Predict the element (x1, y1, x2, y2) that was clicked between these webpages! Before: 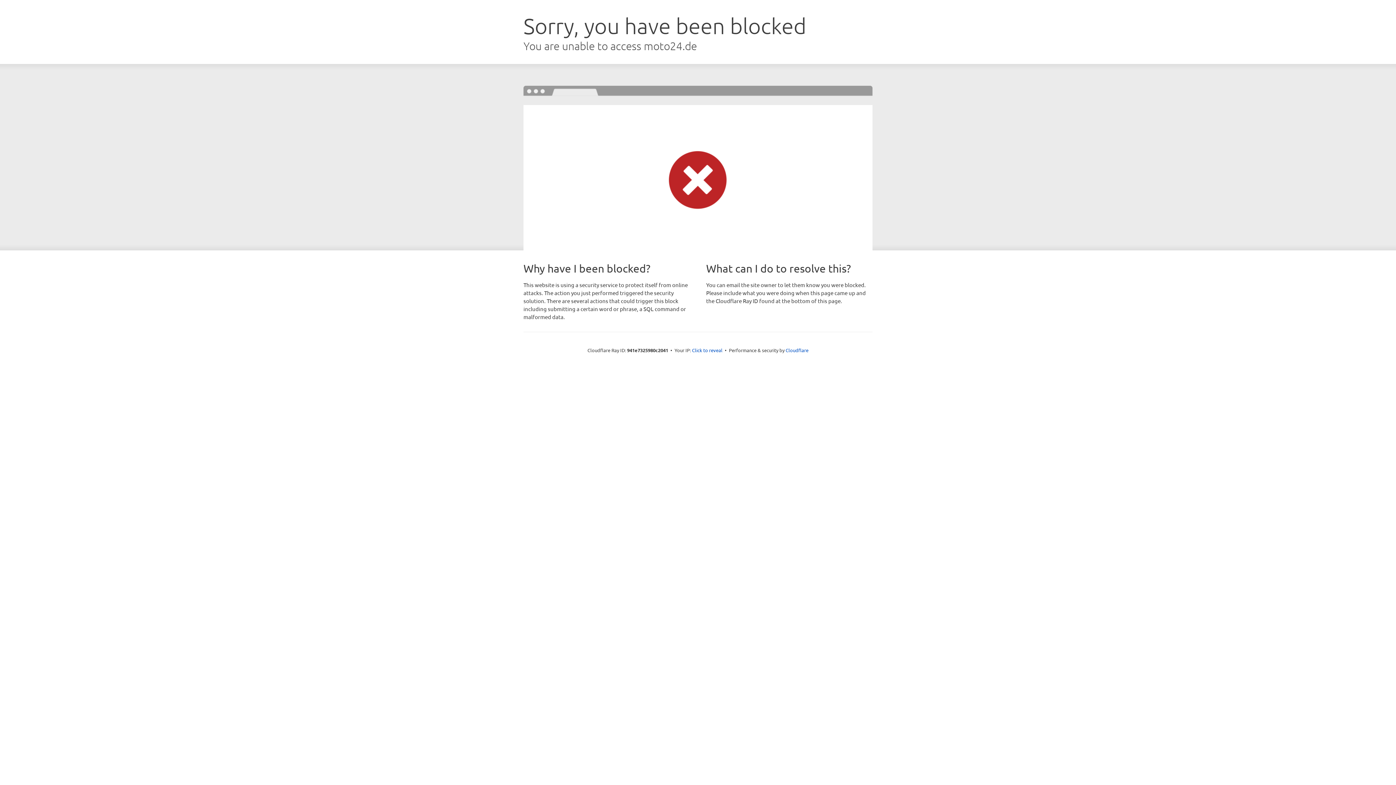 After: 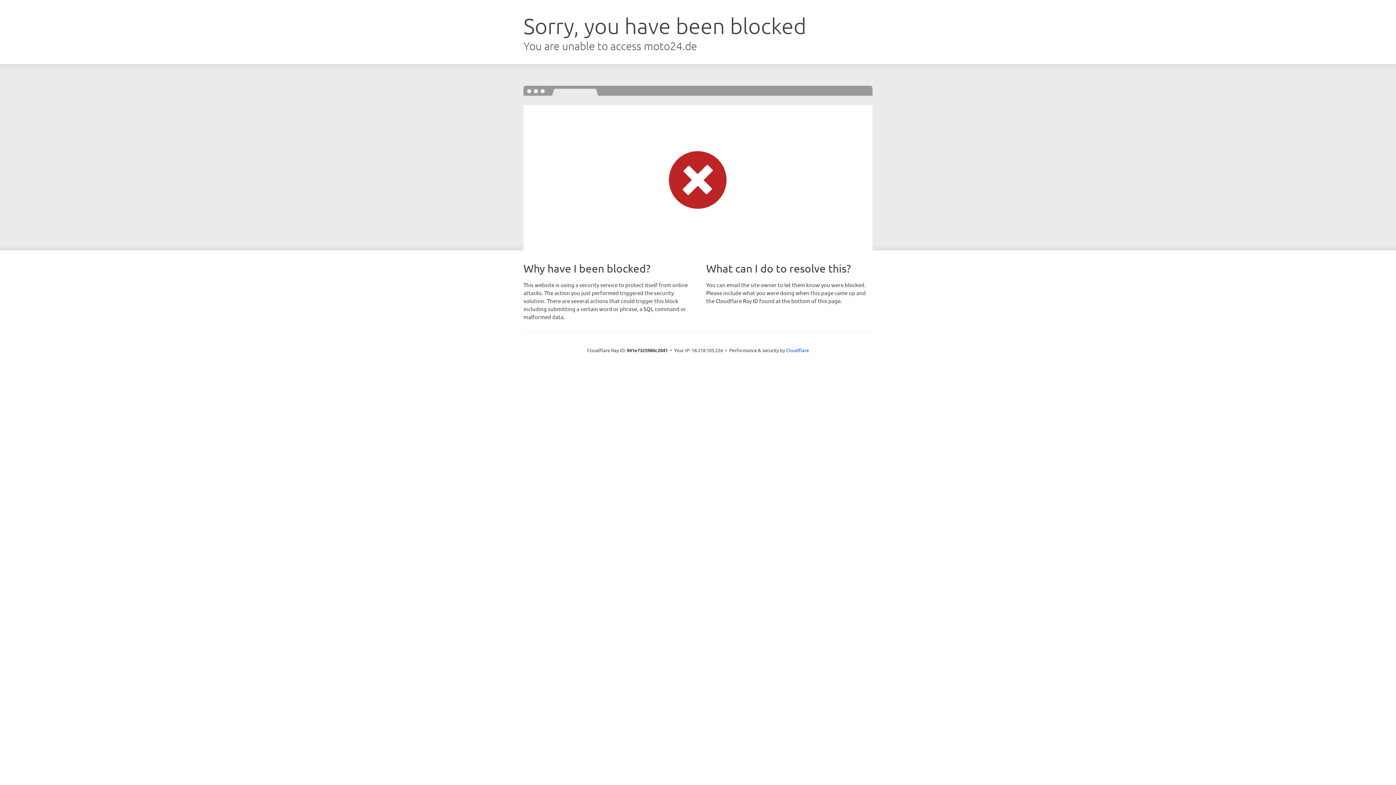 Action: bbox: (692, 346, 722, 353) label: Click to reveal